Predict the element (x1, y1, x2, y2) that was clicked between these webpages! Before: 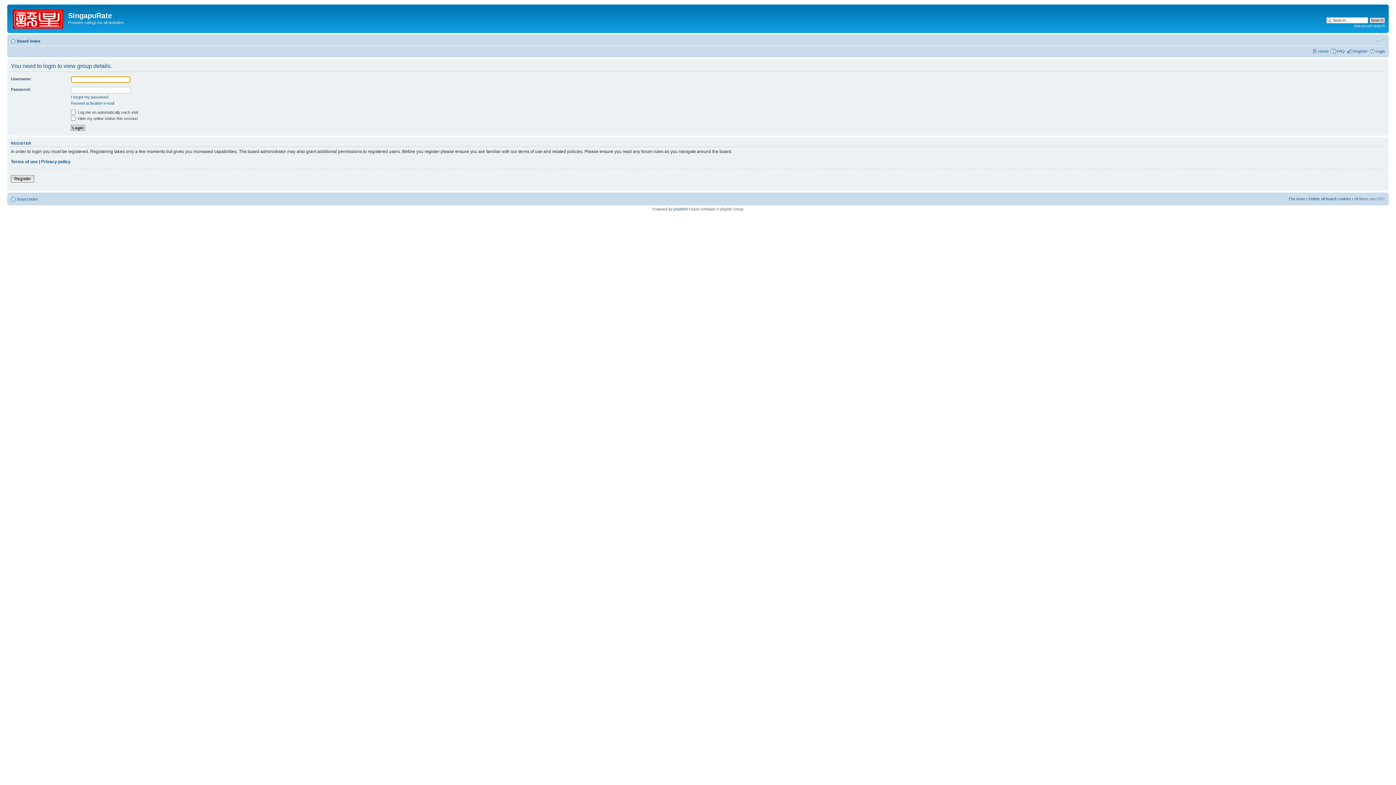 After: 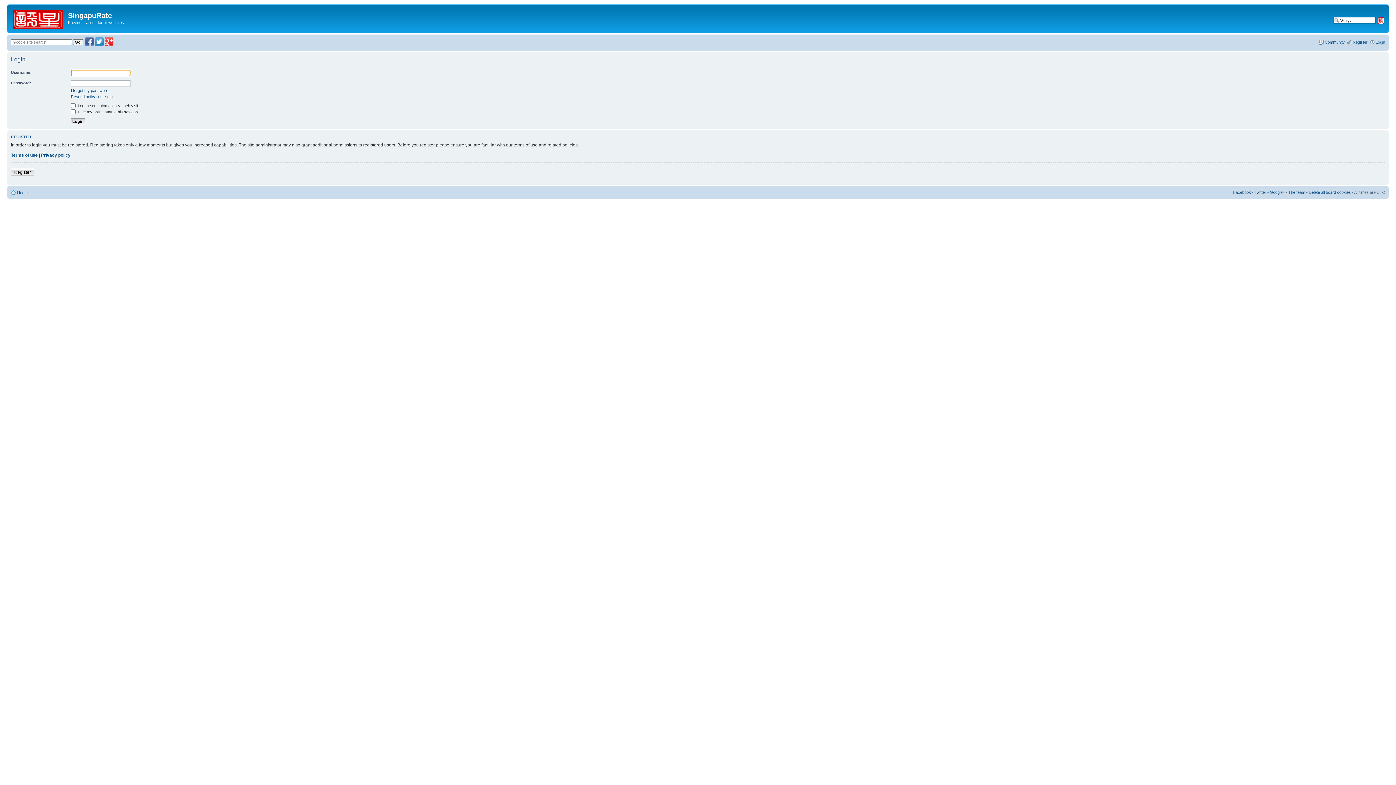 Action: bbox: (1376, 48, 1385, 53) label: Login